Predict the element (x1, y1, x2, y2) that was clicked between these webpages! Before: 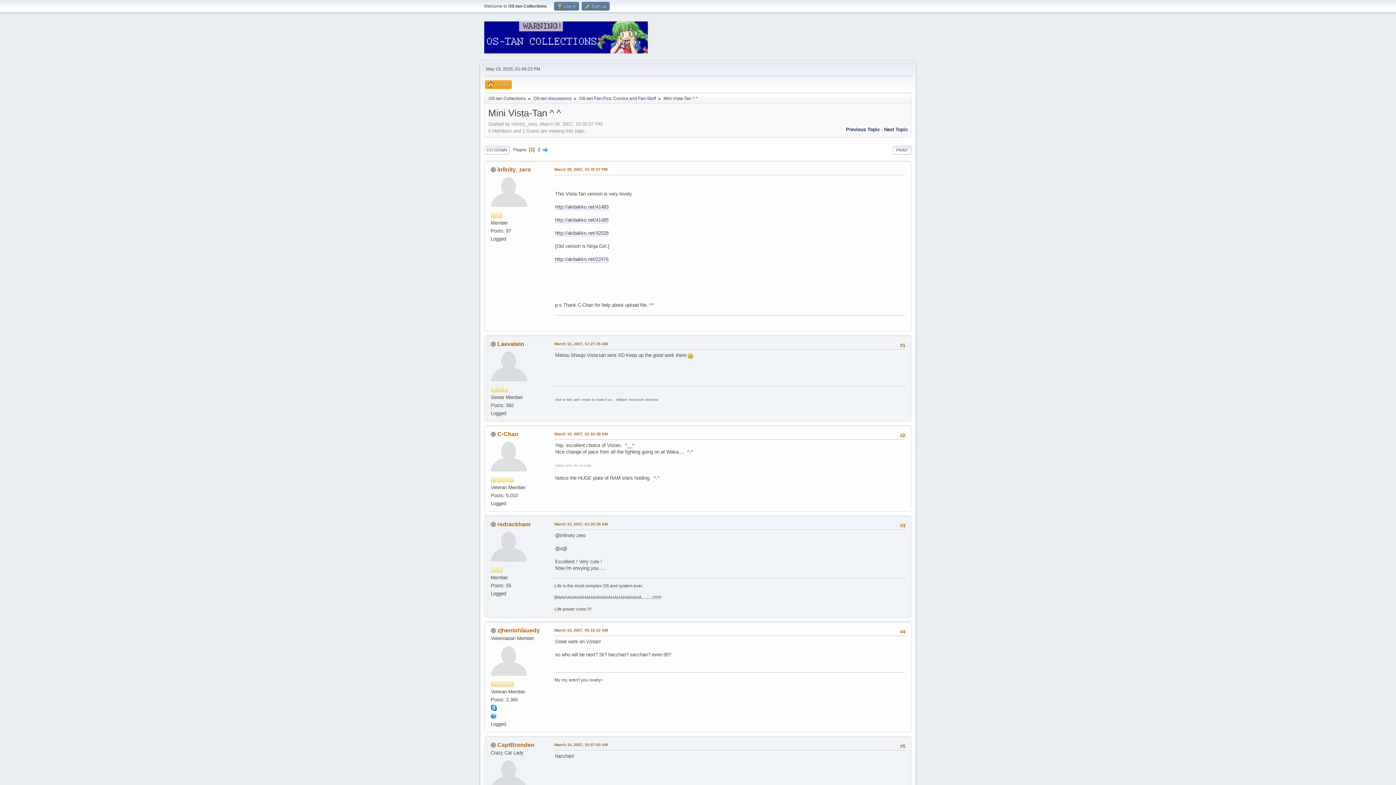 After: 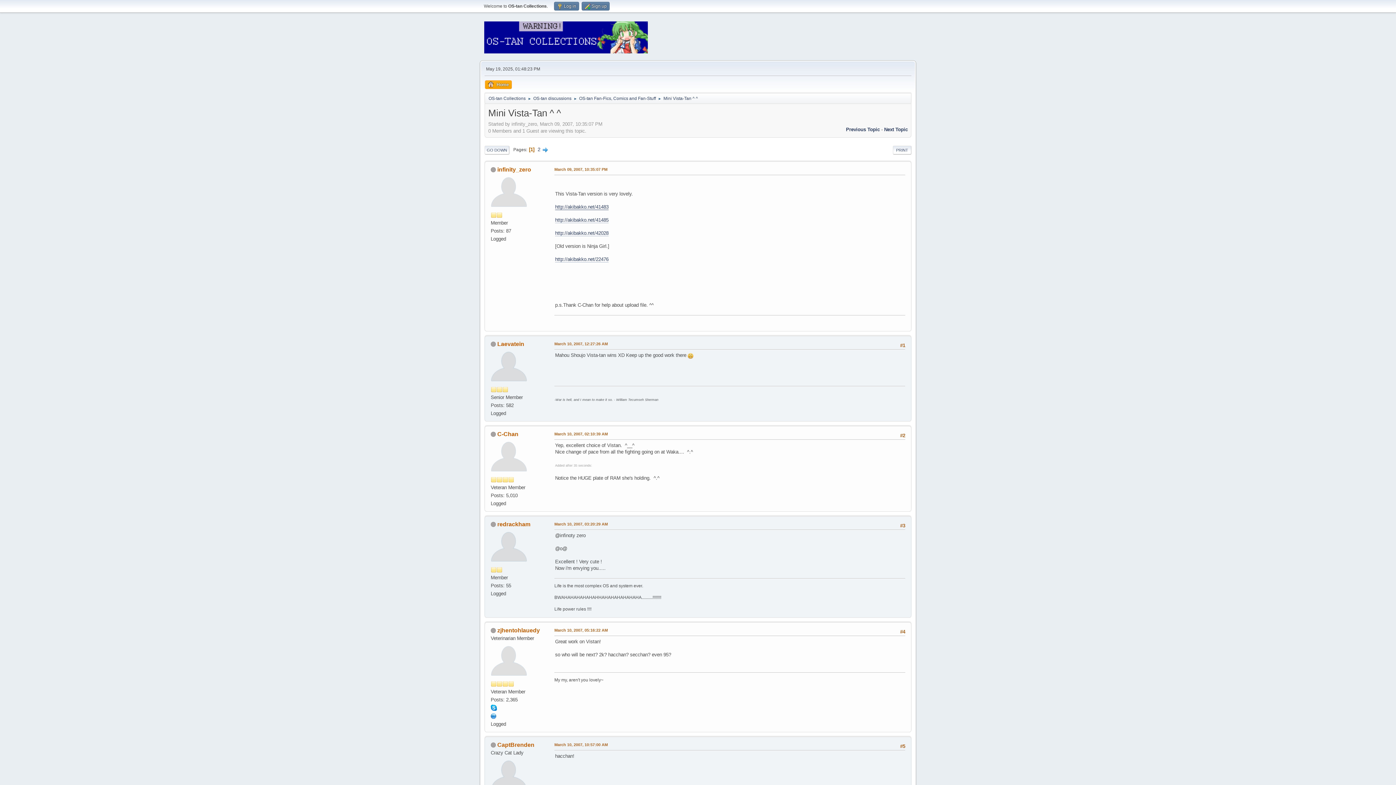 Action: label: http://akibakko.net/41483 bbox: (555, 204, 608, 210)